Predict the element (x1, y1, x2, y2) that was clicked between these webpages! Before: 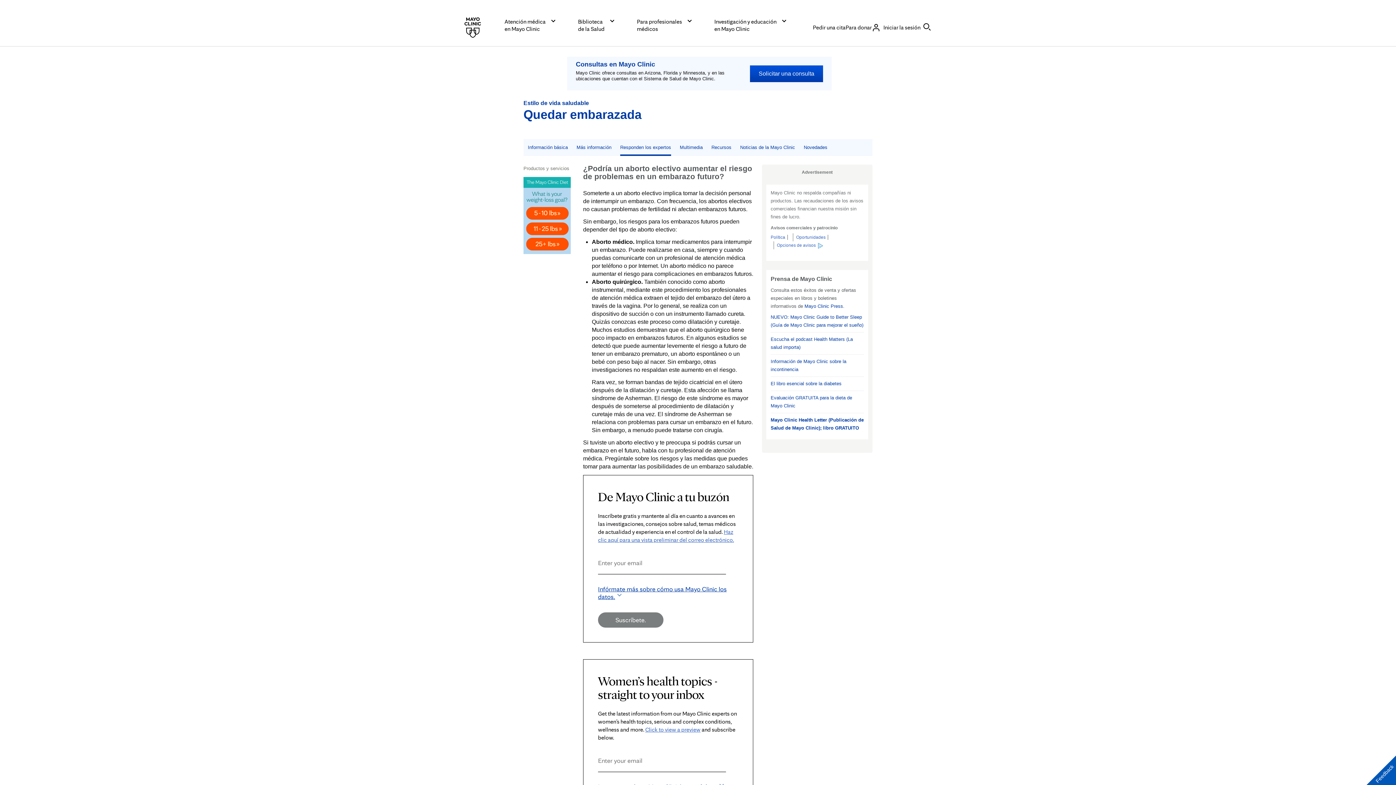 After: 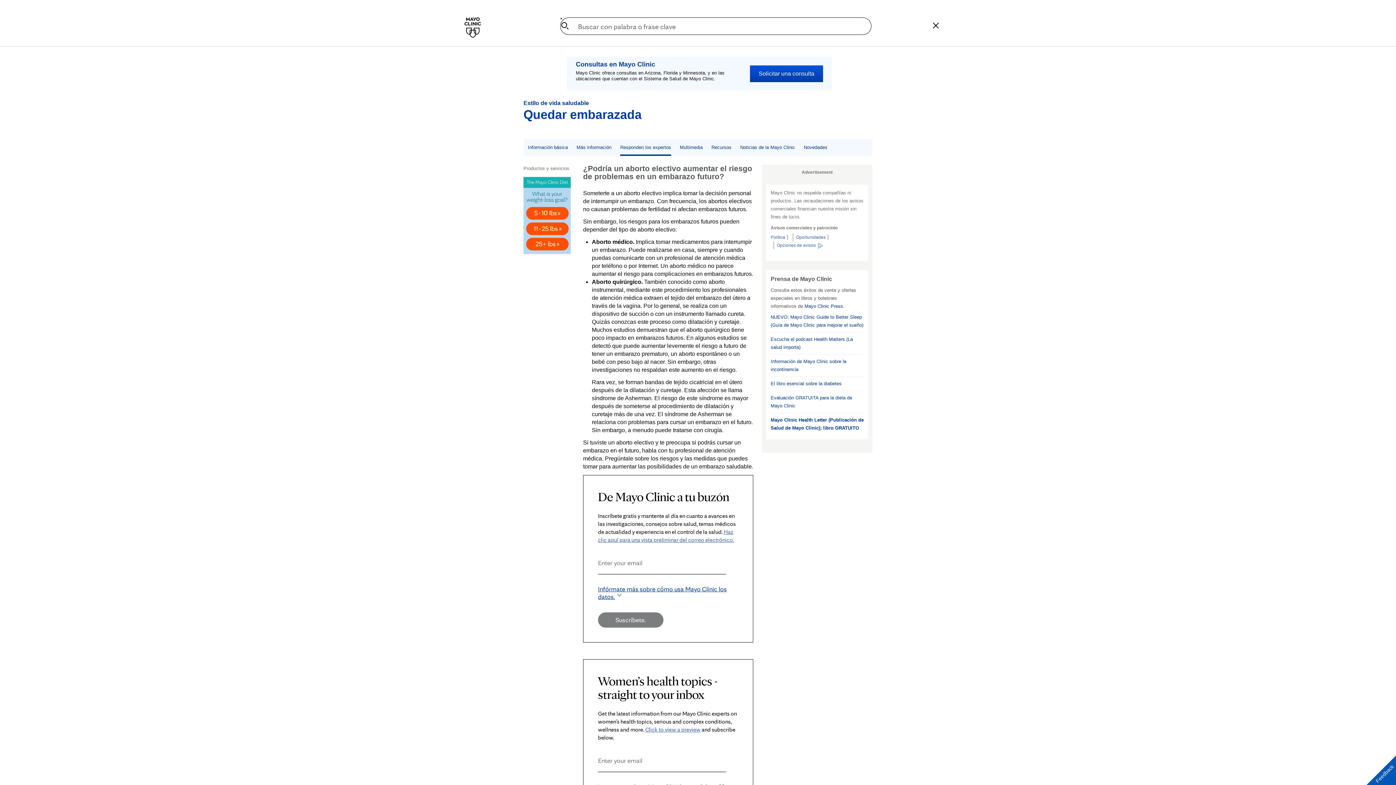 Action: label: Buscar bbox: (920, 22, 933, 32)